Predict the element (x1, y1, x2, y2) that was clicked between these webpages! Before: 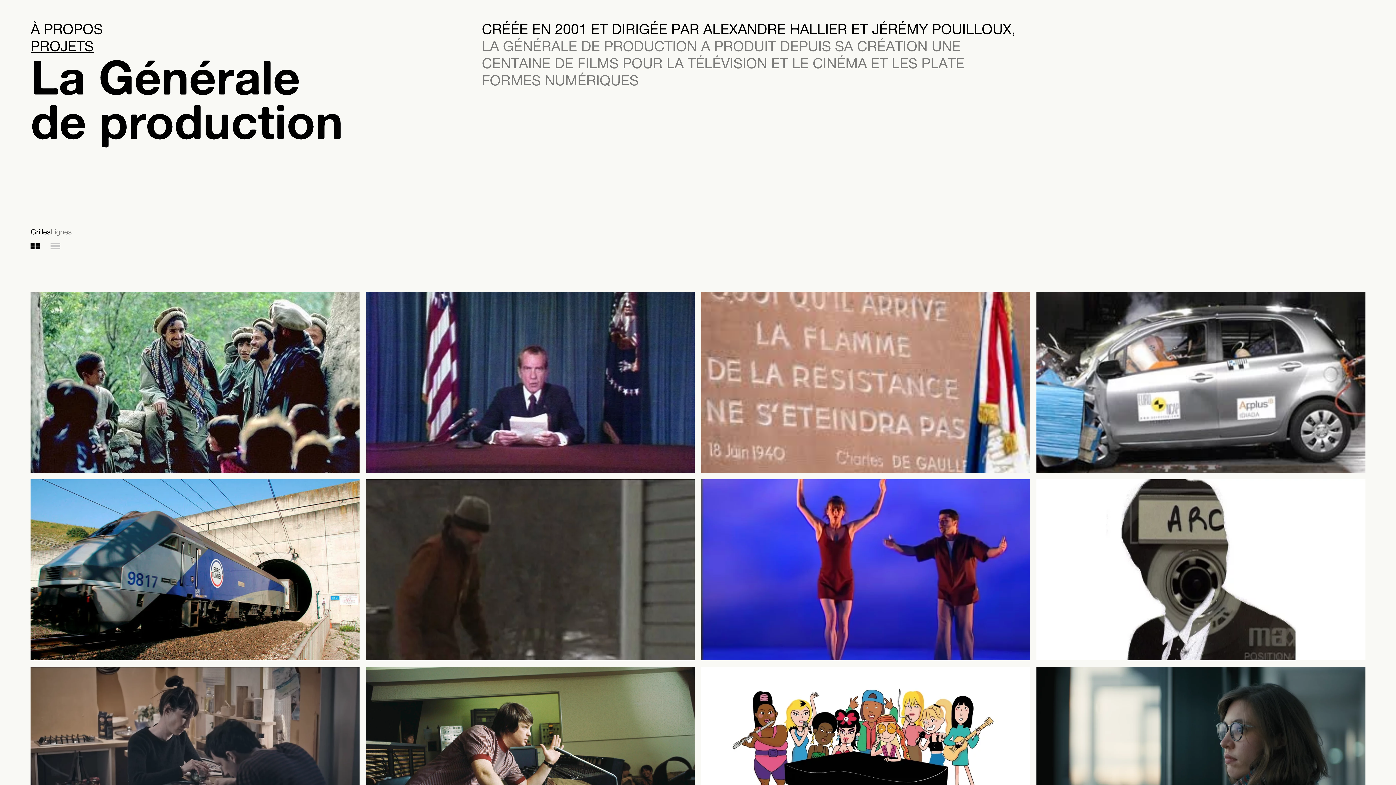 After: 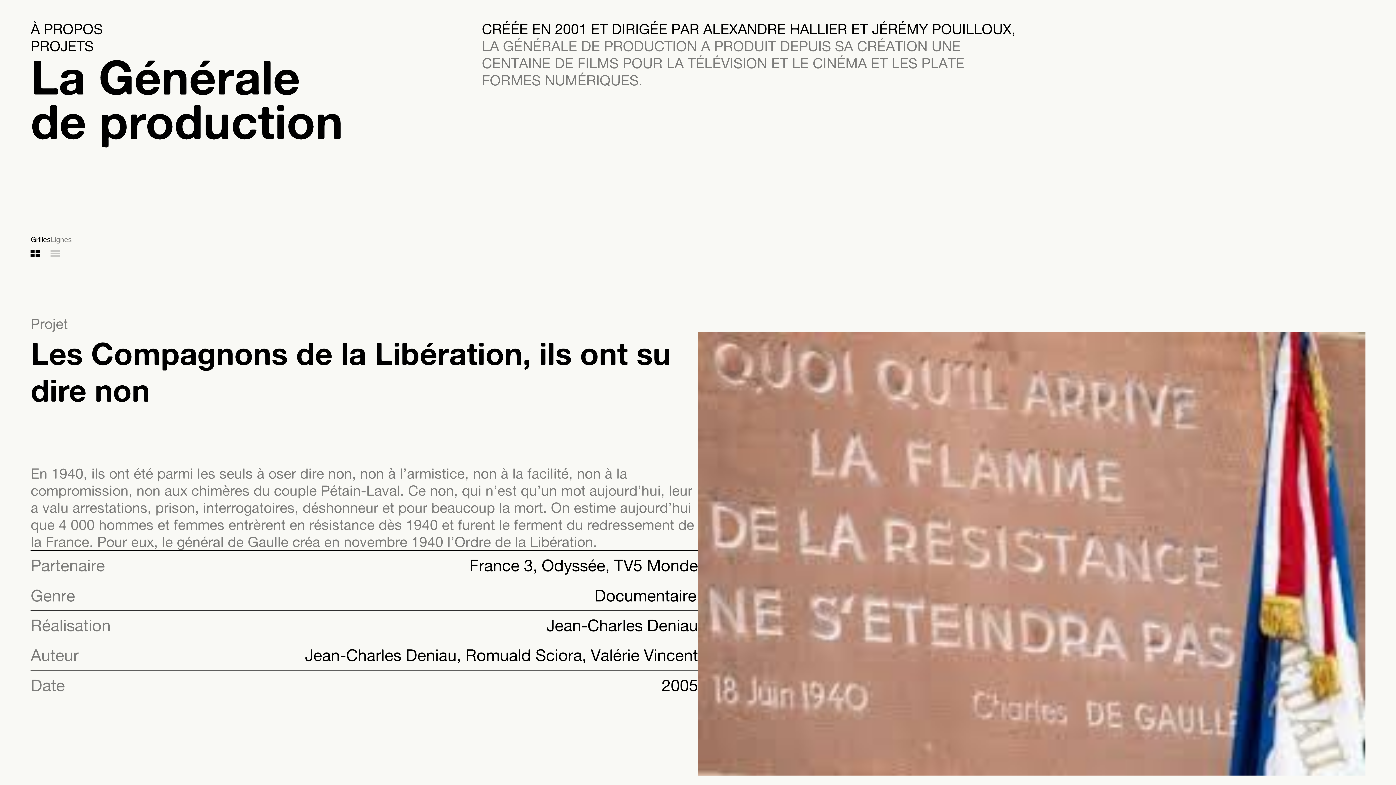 Action: bbox: (701, 292, 1030, 473)